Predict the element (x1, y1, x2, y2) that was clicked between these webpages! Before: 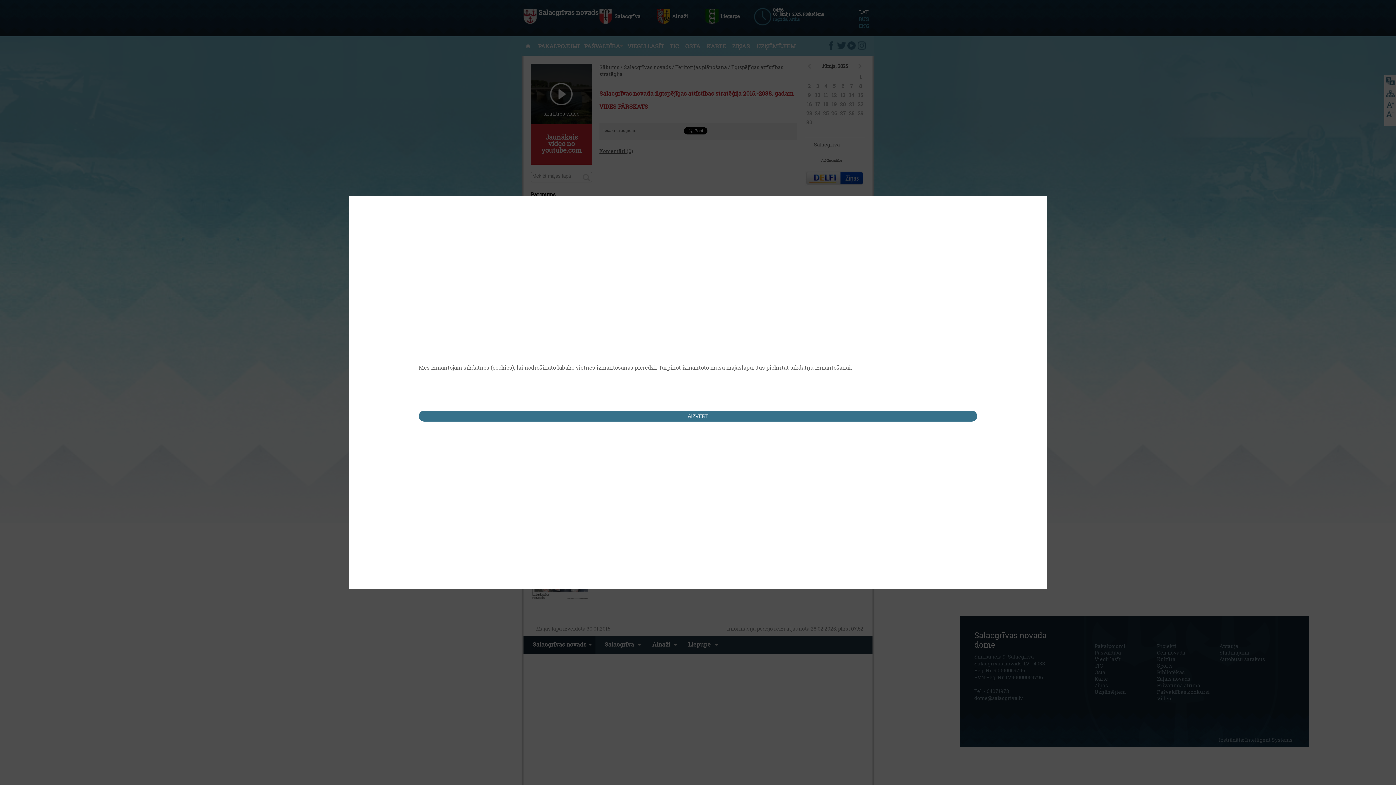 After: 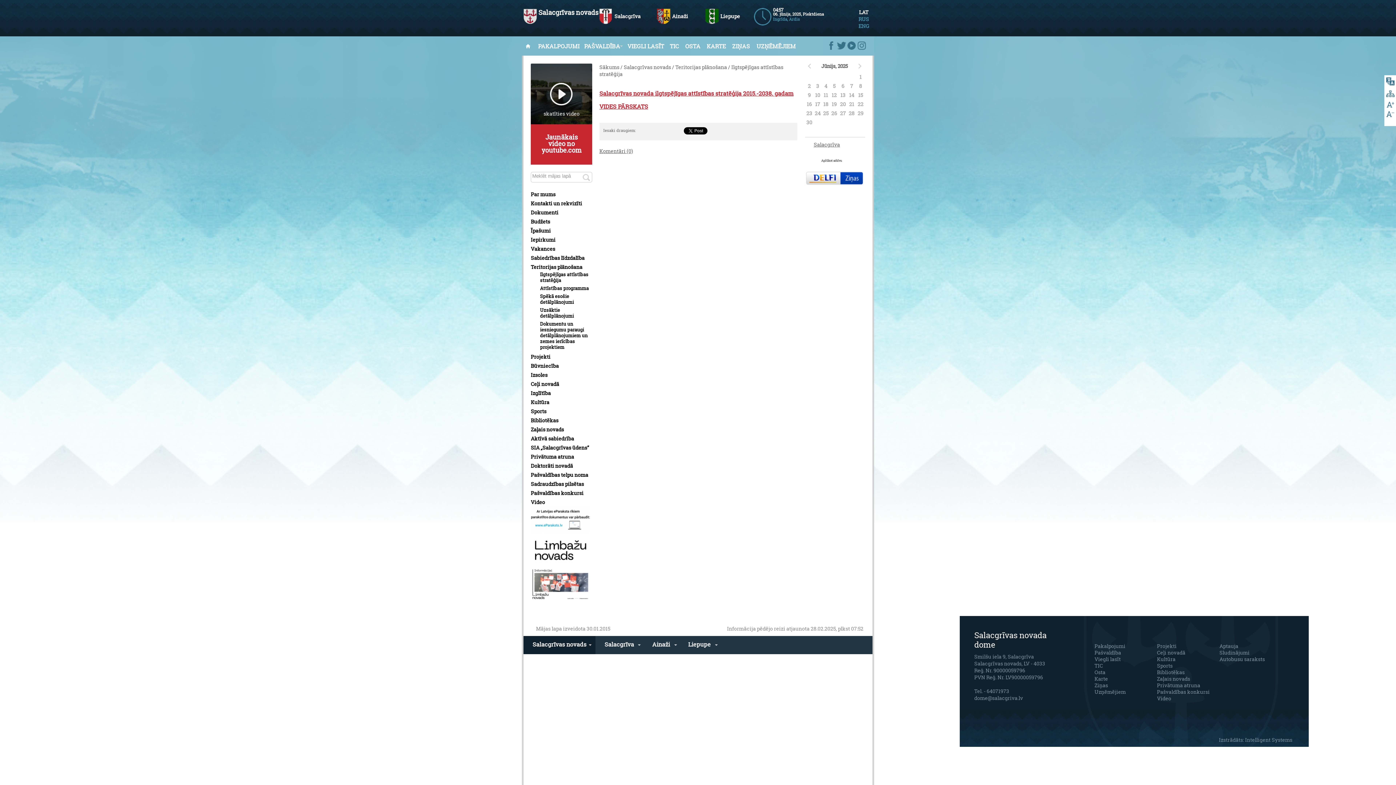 Action: label: AIZVĒRT bbox: (418, 410, 977, 421)